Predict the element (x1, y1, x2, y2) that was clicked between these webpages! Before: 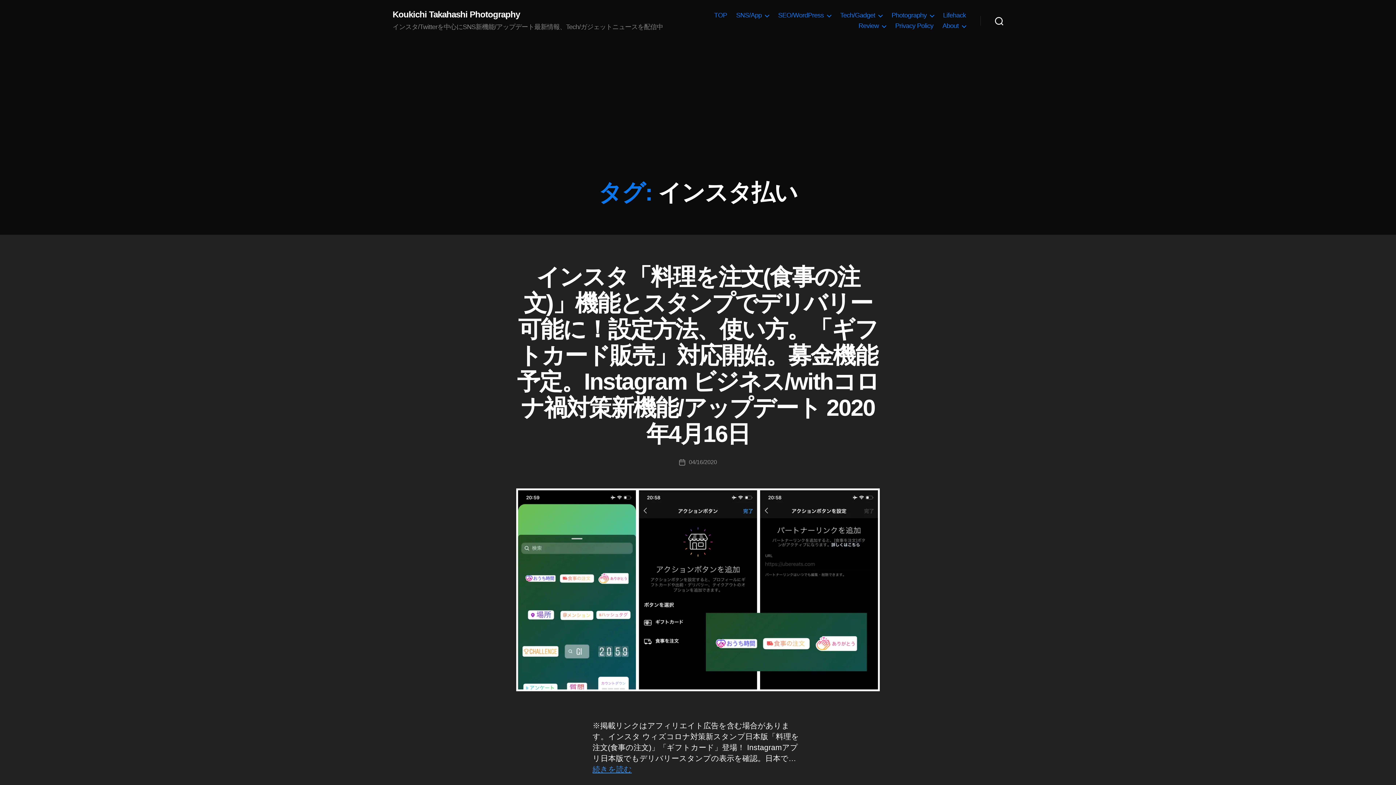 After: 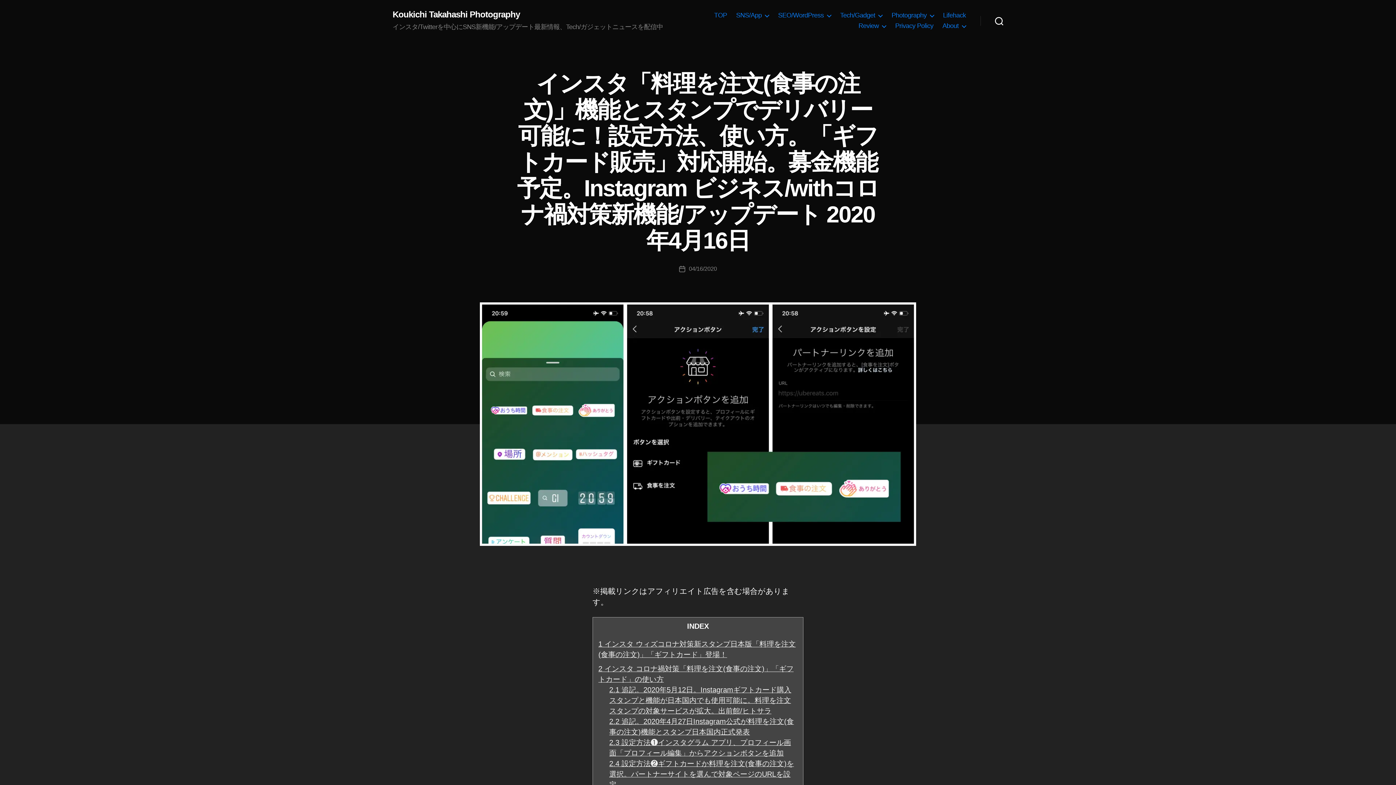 Action: label: インスタ「料理を注文(食事の注文)」機能とスタンプでデリバリー可能に！設定方法、使い方。「ギフトカード販売」対応開始。募金機能予定。Instagram ビジネス/withコロナ禍対策新機能/アップデート 2020年4月16日 bbox: (517, 264, 879, 447)